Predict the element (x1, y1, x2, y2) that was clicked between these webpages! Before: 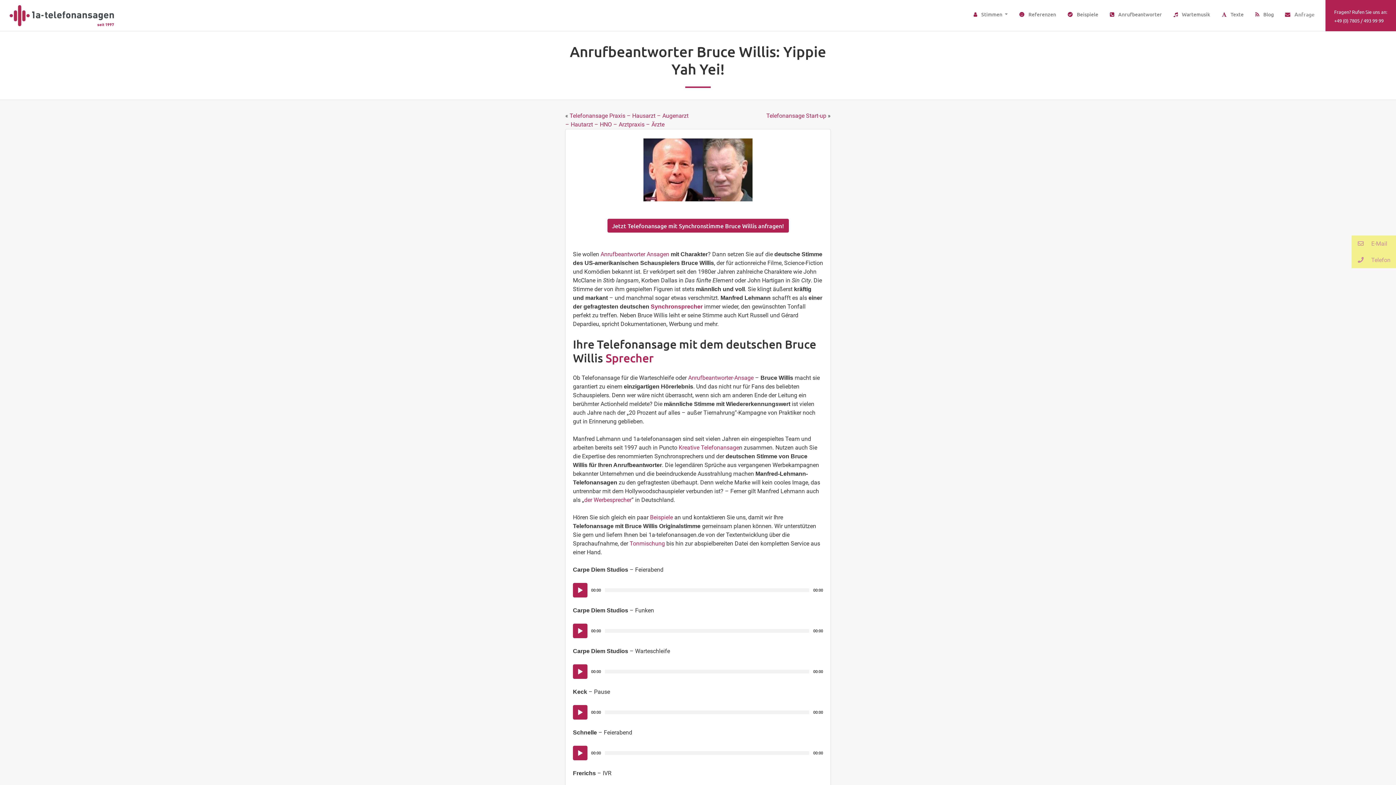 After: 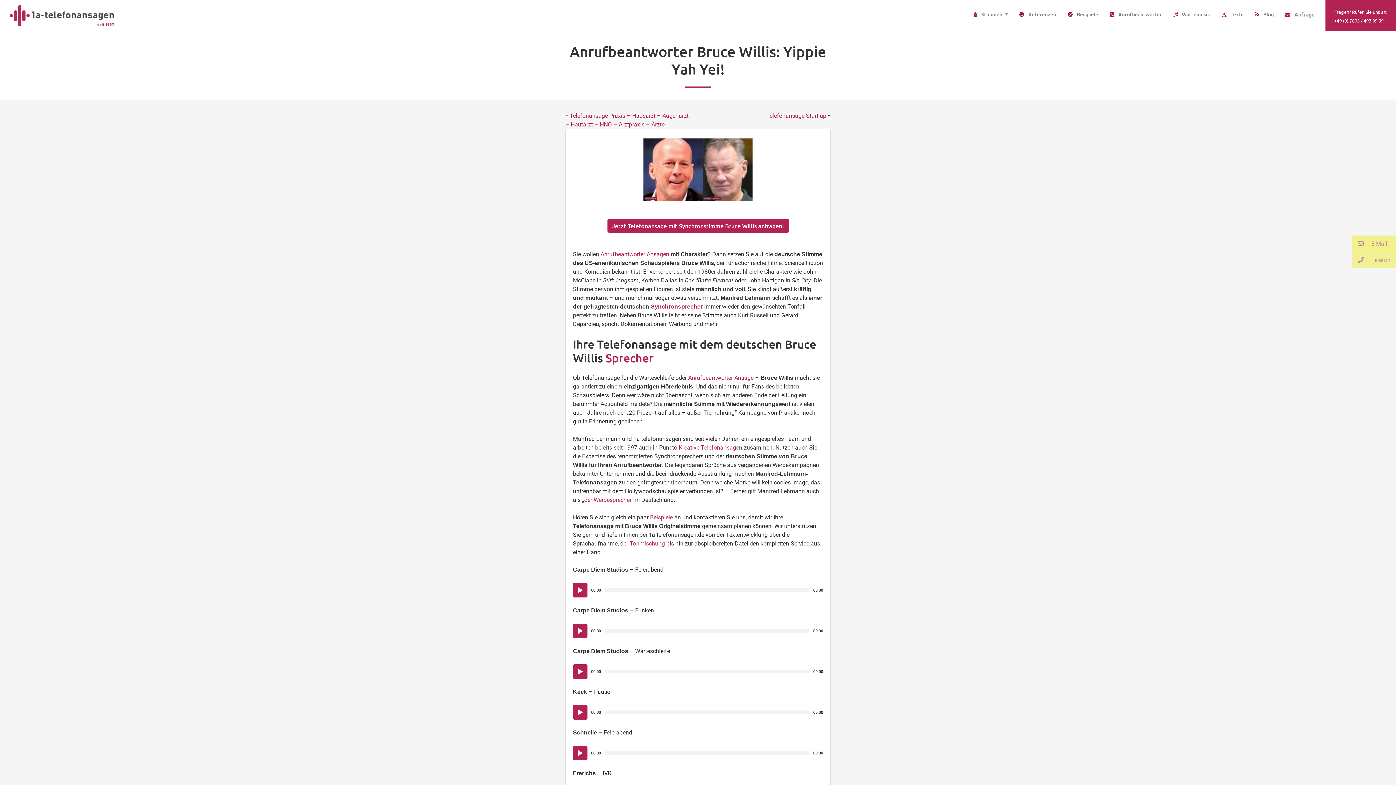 Action: bbox: (1352, 252, 1396, 268) label:  Telefon